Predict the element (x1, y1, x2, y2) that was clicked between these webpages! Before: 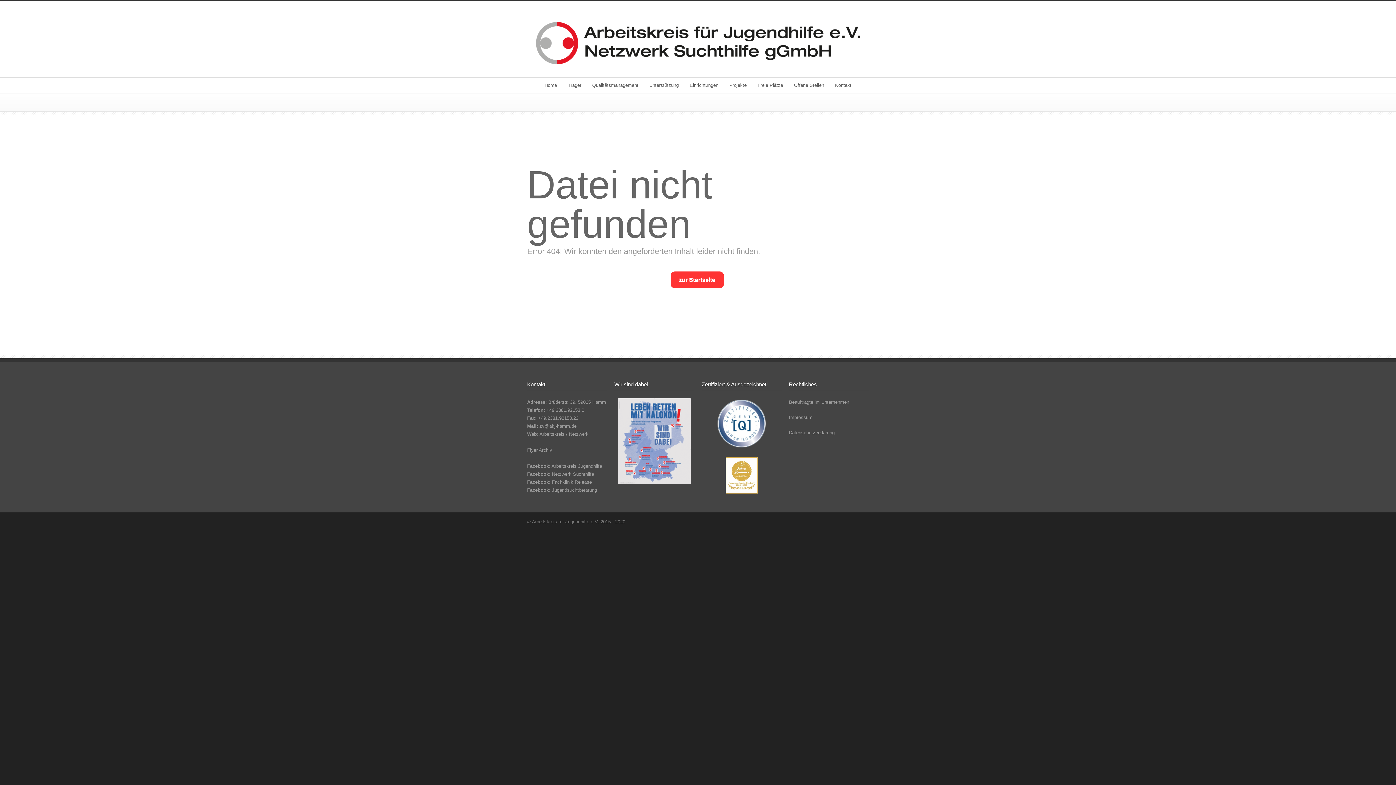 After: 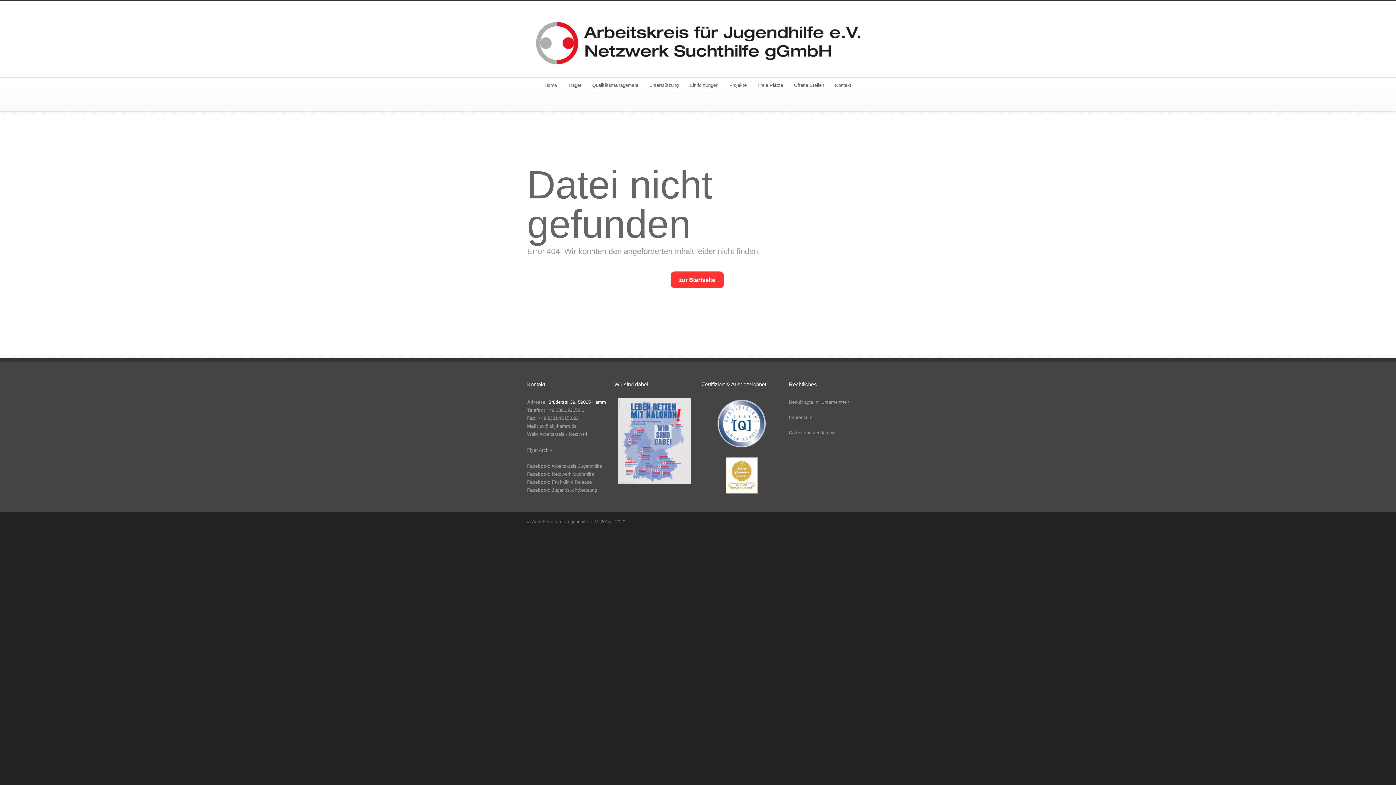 Action: label: Brüderstr. 39, 59065 Hamm bbox: (548, 399, 606, 405)